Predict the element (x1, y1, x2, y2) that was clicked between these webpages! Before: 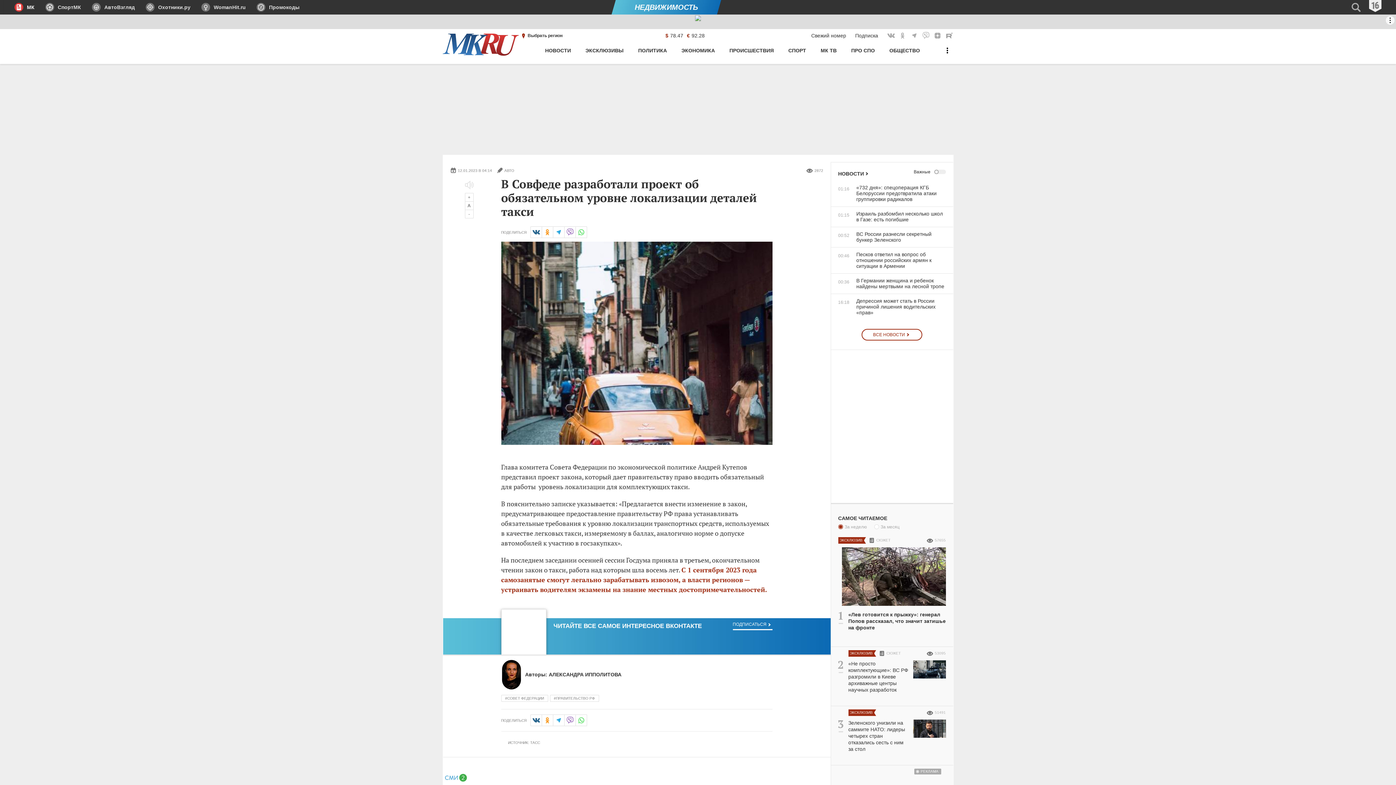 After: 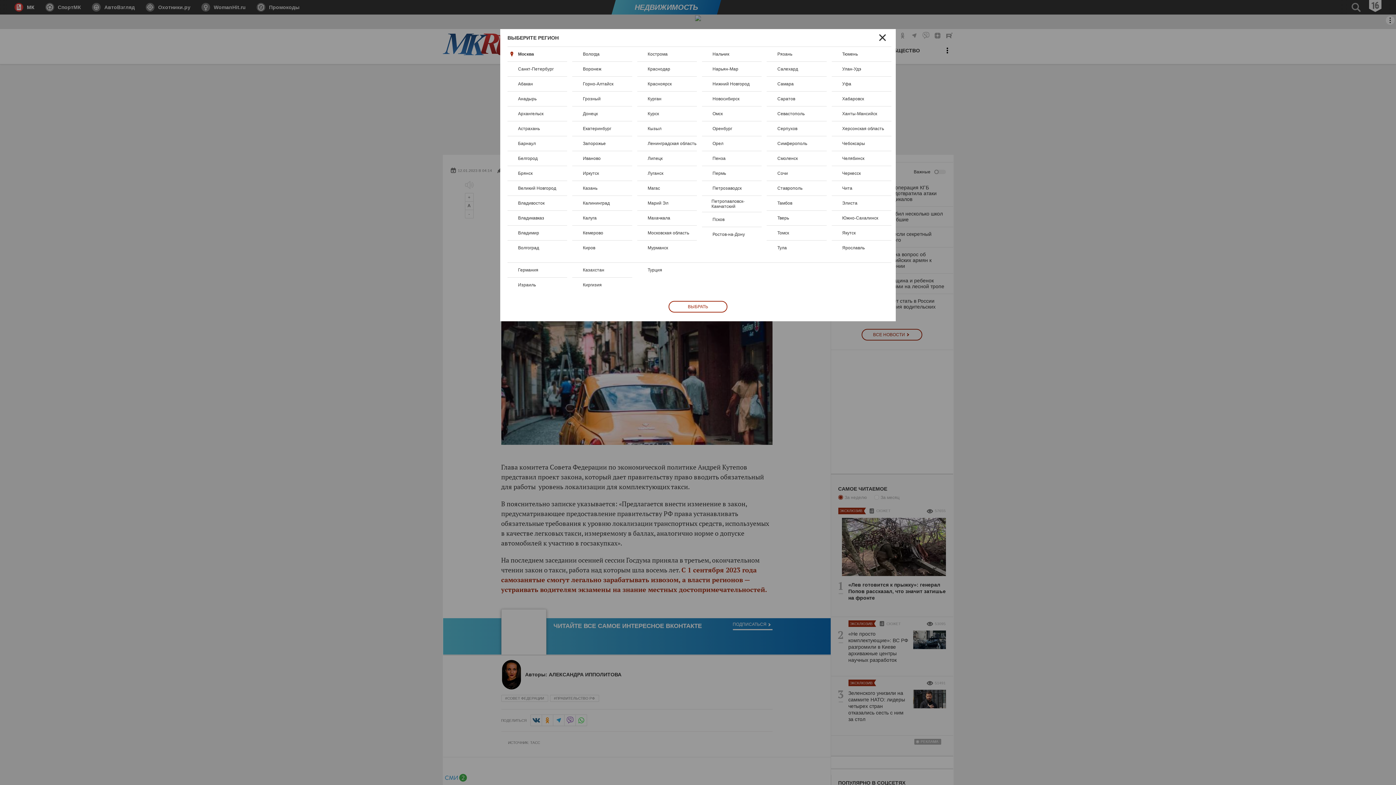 Action: label: Выбран: Федеральный регион bbox: (519, 29, 562, 42)